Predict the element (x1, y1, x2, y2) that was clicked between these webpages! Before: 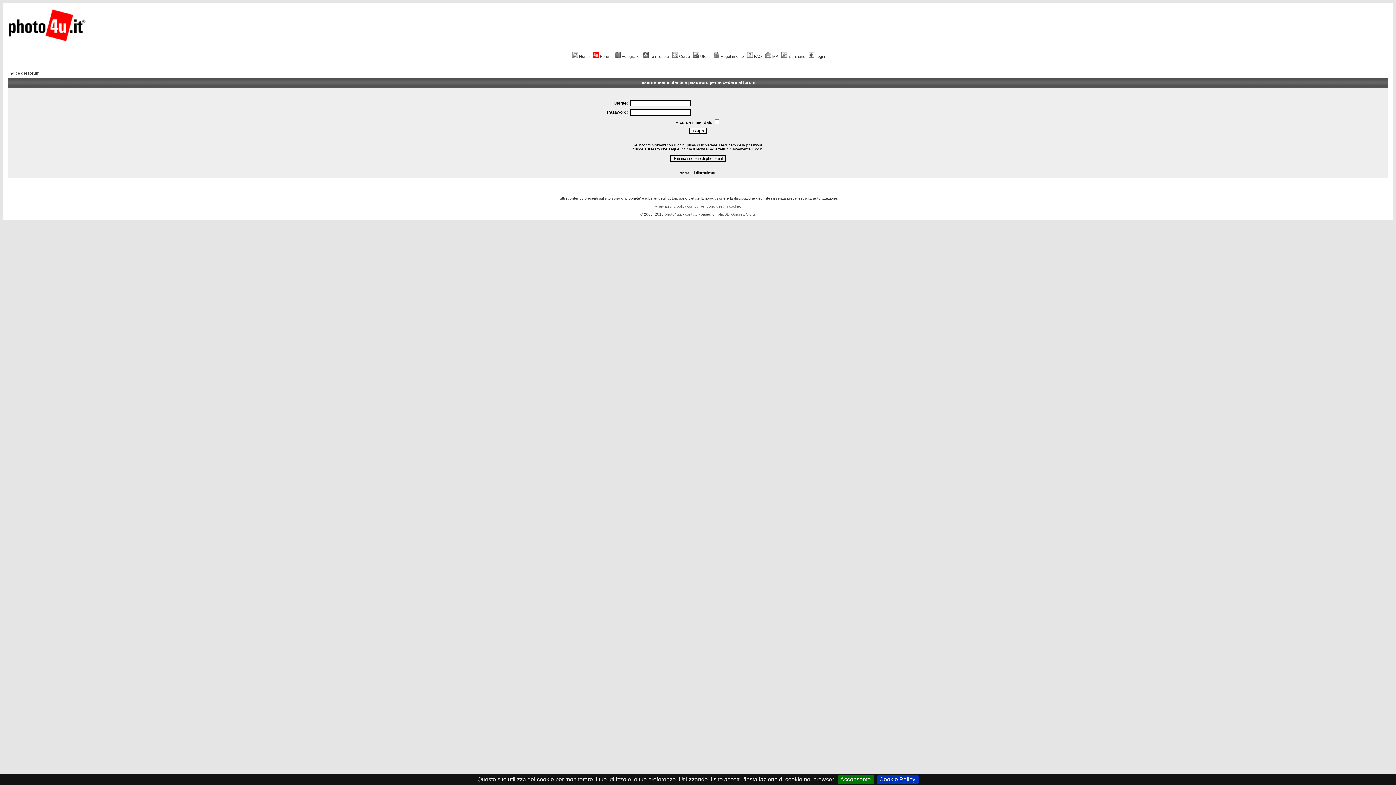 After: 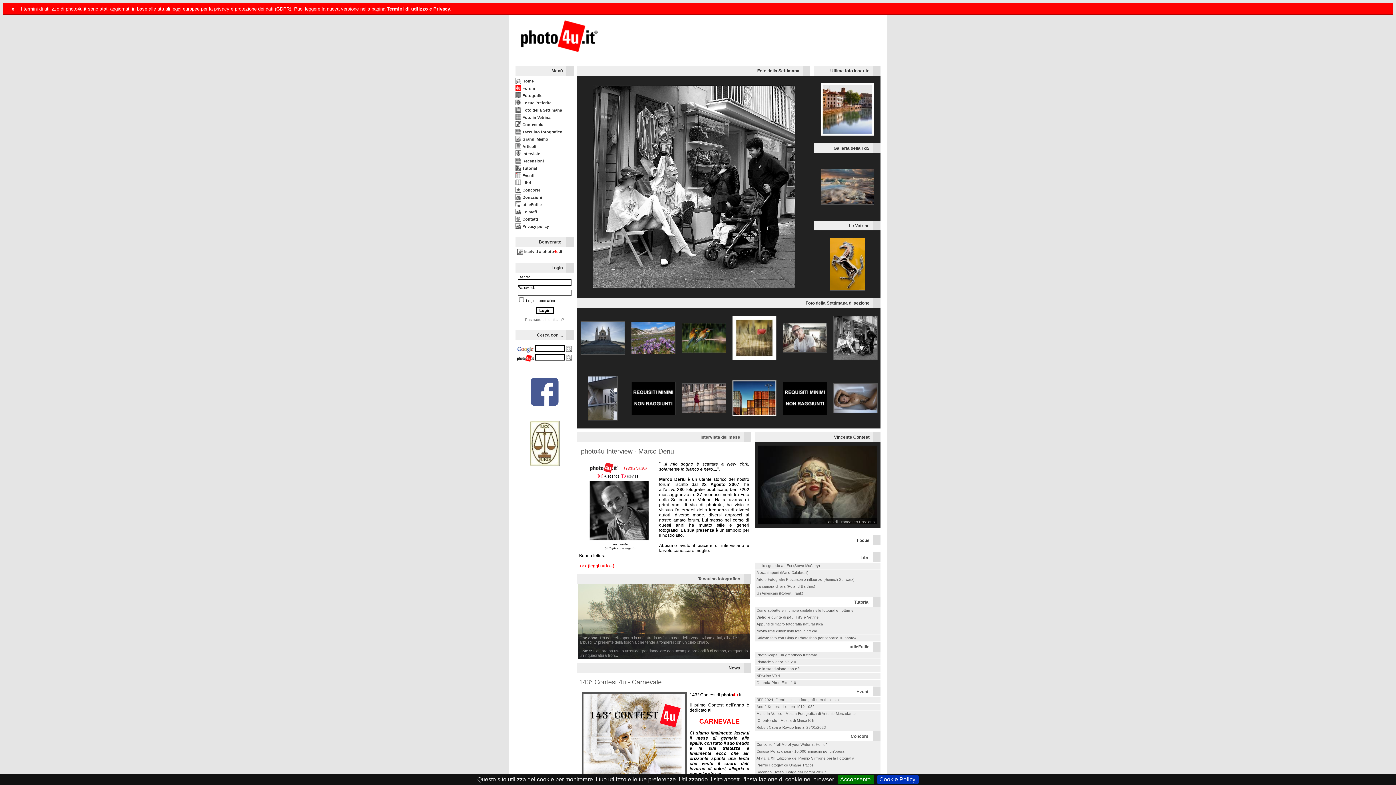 Action: bbox: (571, 54, 589, 58) label: Home